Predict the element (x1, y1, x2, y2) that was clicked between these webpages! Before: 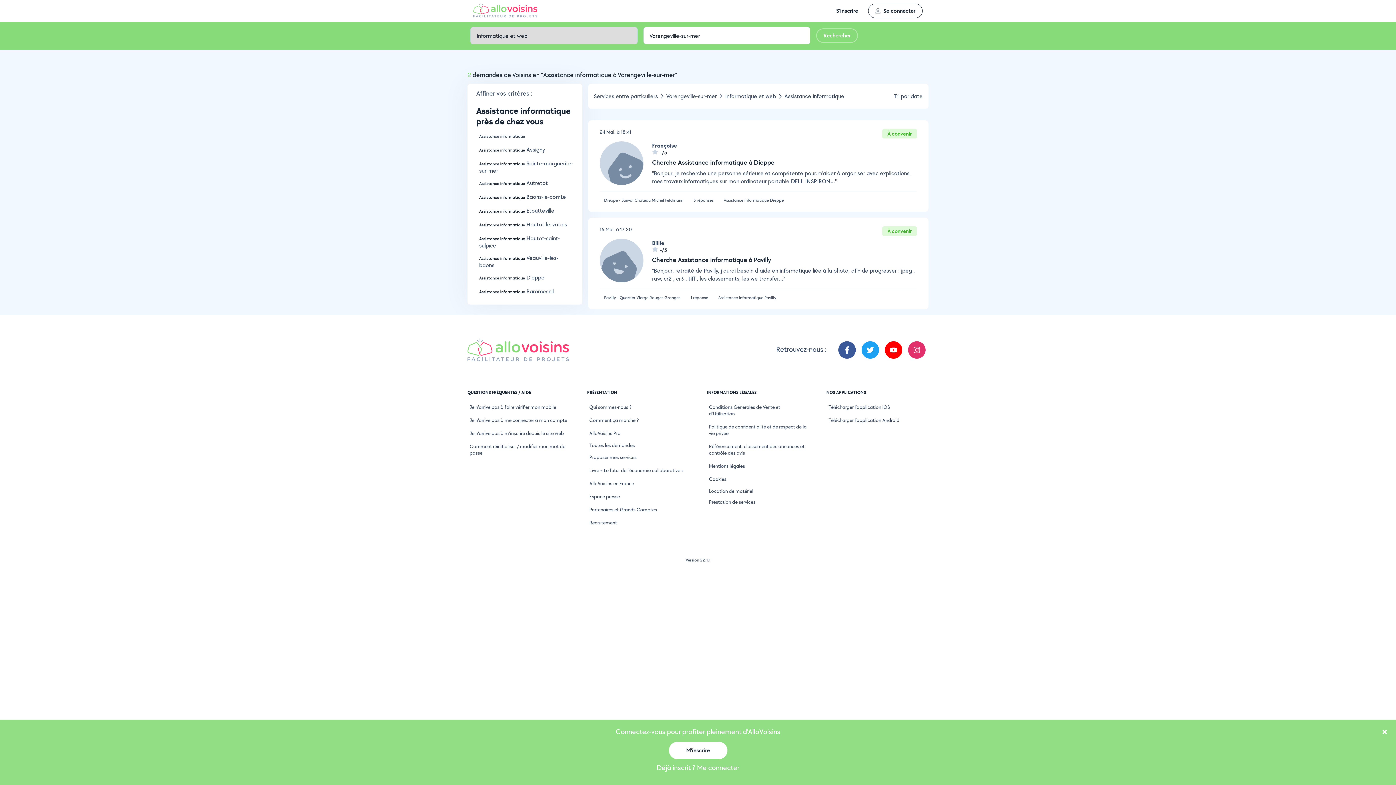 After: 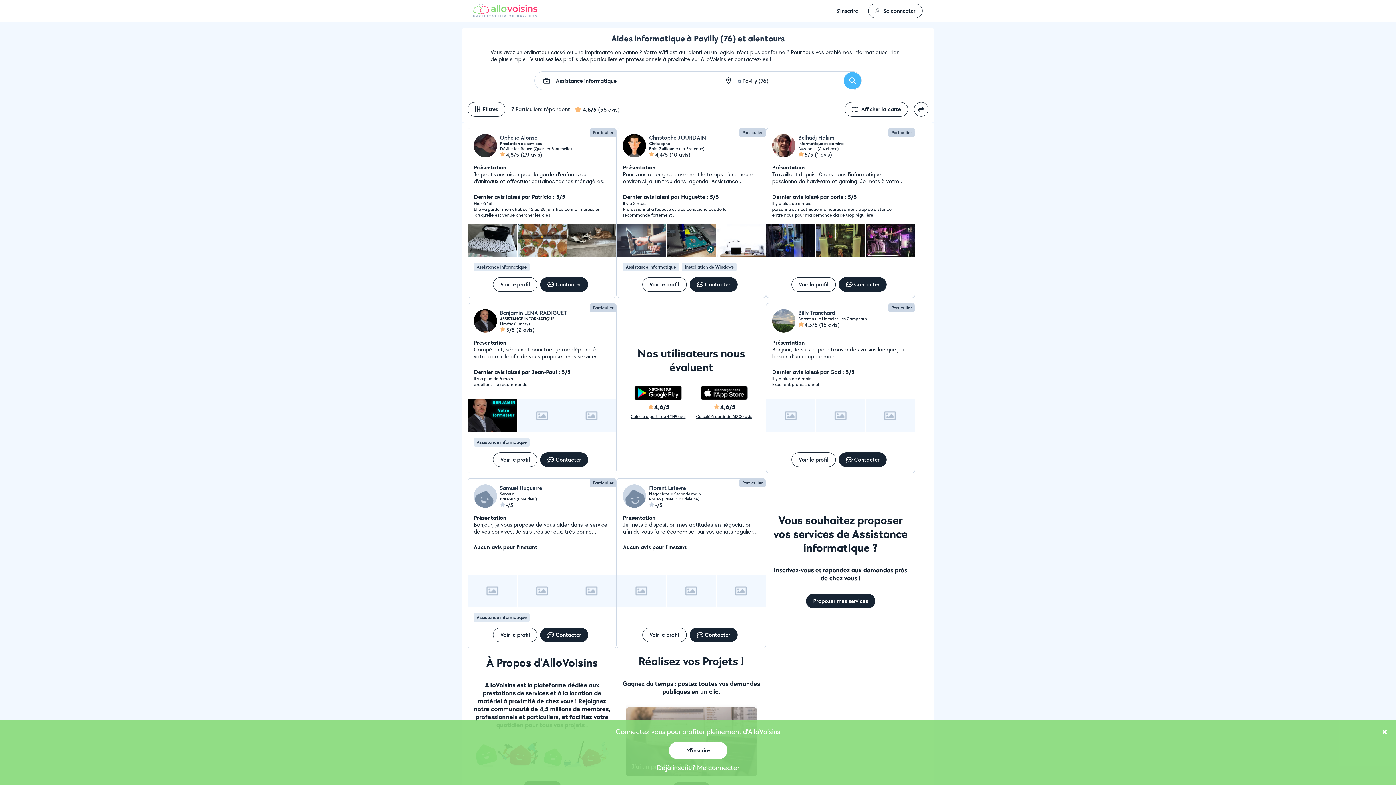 Action: bbox: (718, 294, 776, 300) label: Assistance informatique Pavilly